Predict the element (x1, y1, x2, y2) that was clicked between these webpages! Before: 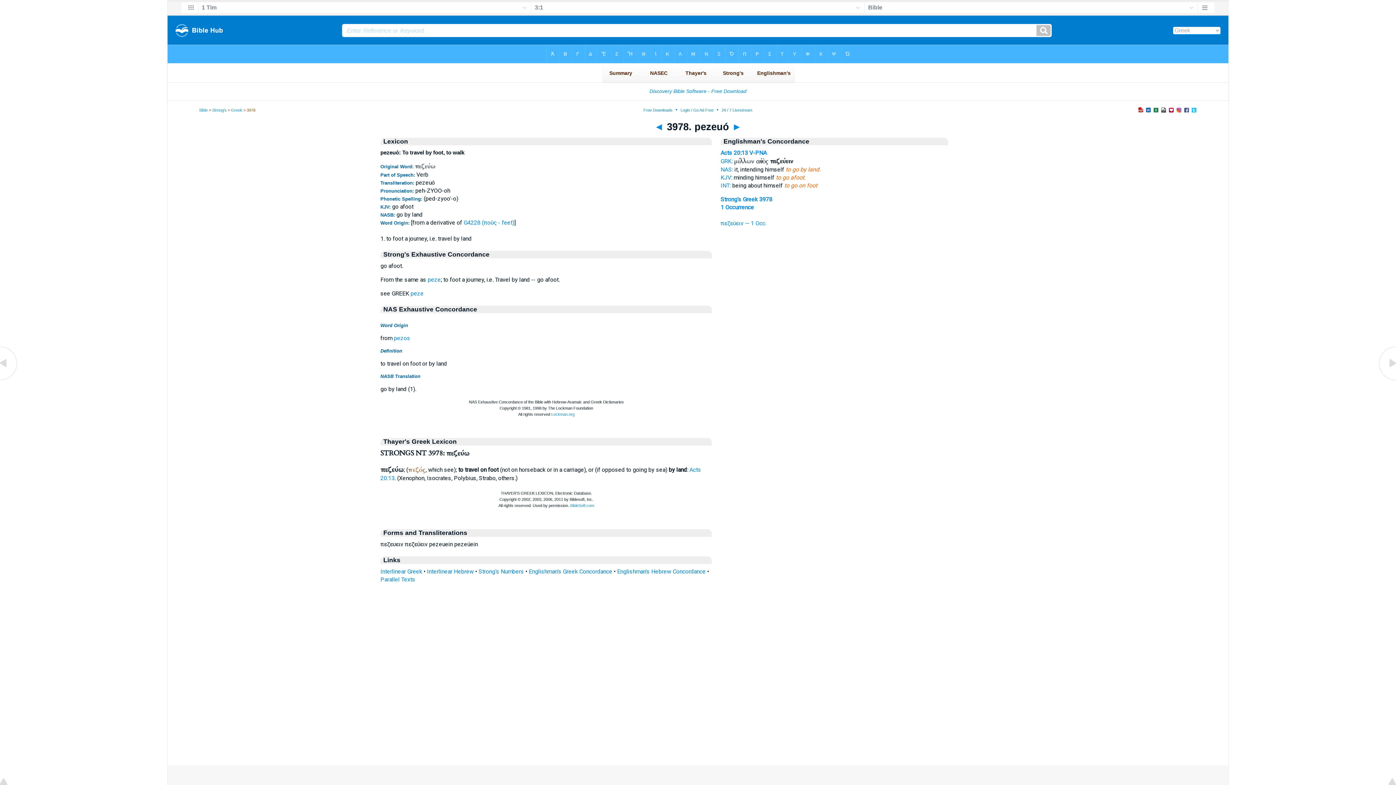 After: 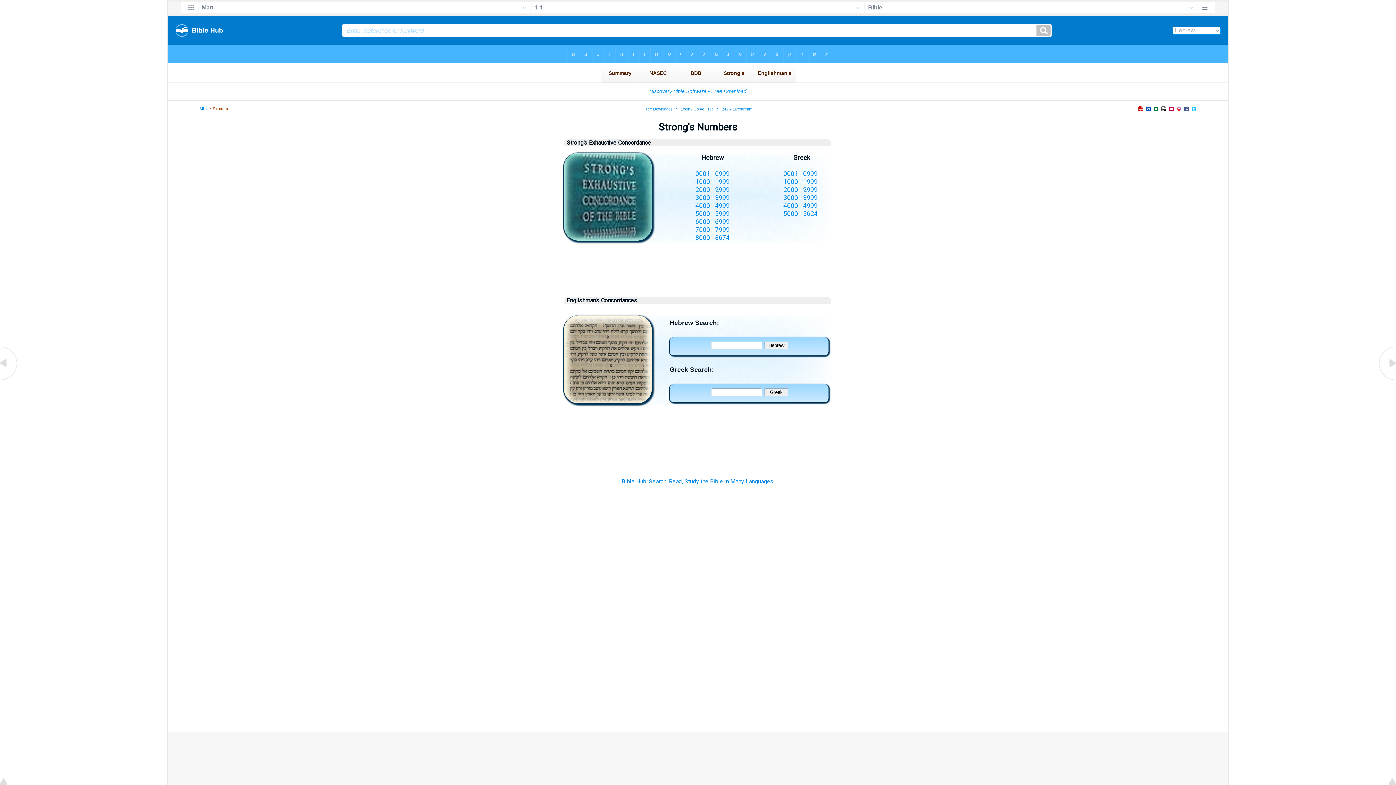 Action: bbox: (478, 568, 524, 575) label: Strong's Numbers